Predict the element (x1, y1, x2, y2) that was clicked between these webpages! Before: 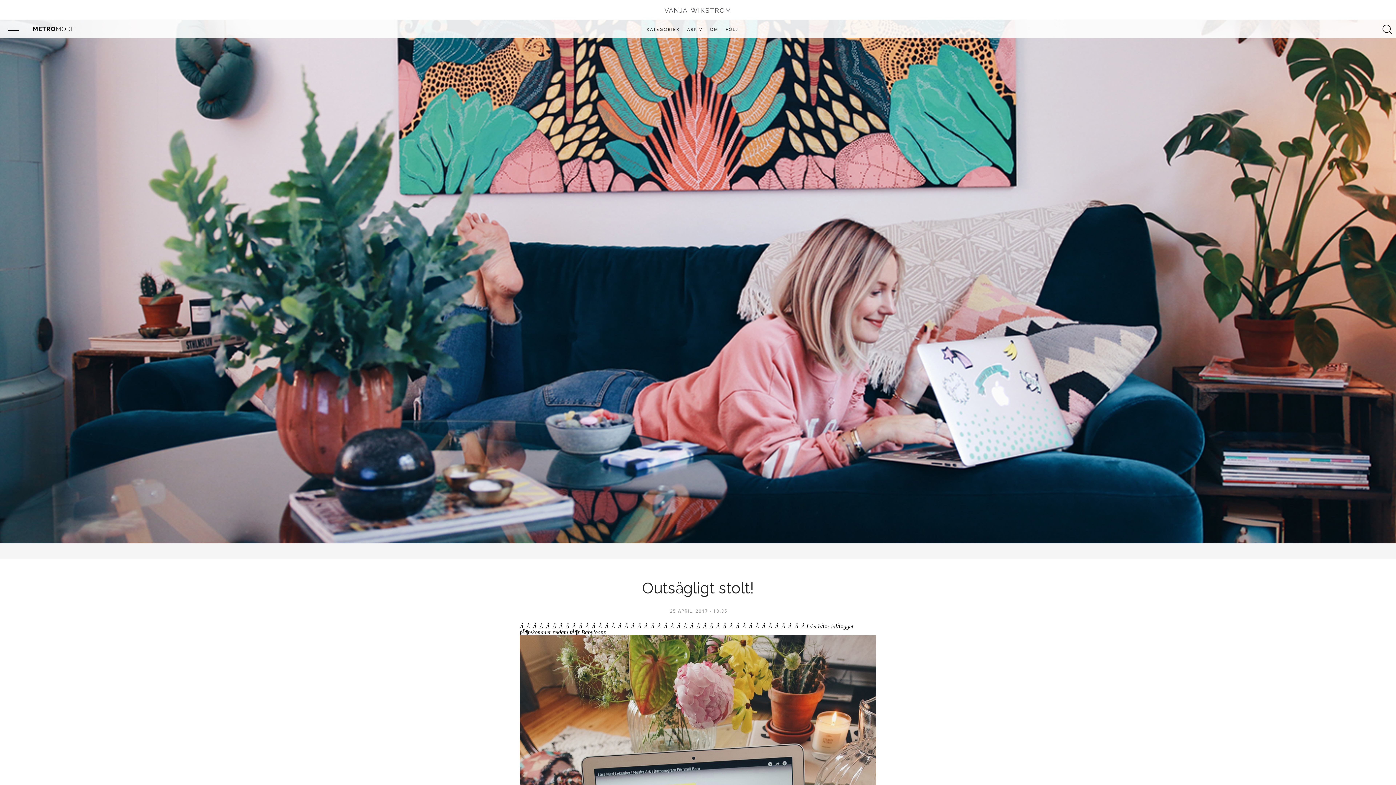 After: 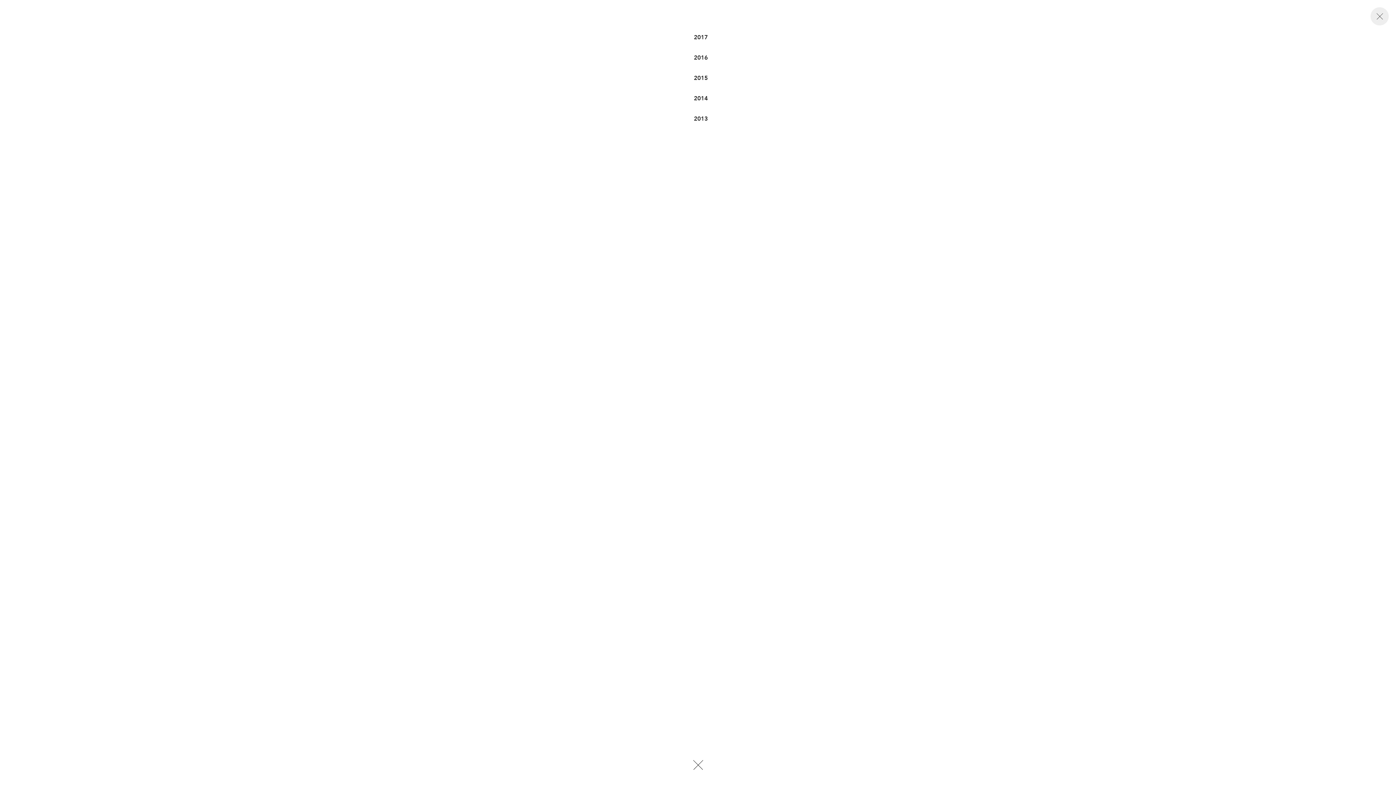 Action: bbox: (684, 27, 705, 32) label: ARKIV